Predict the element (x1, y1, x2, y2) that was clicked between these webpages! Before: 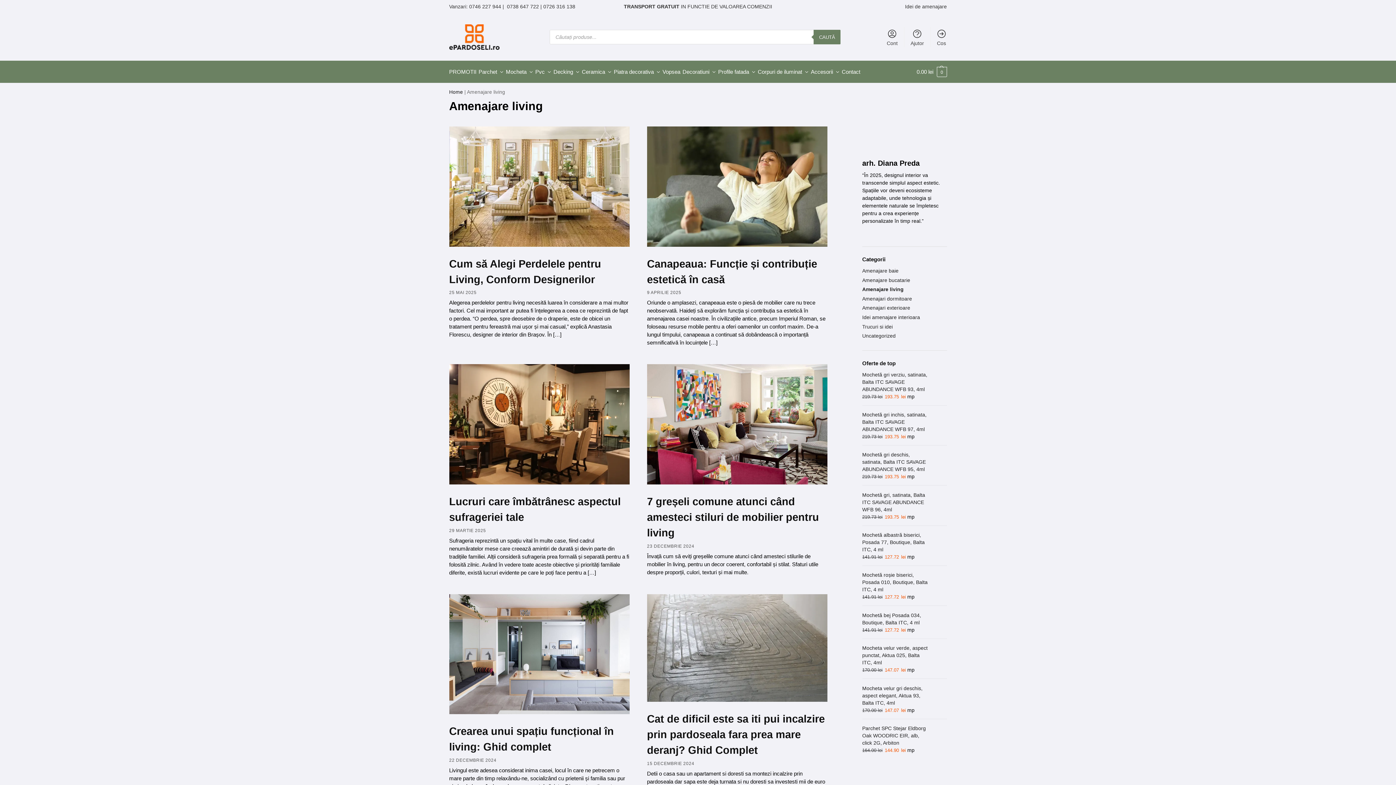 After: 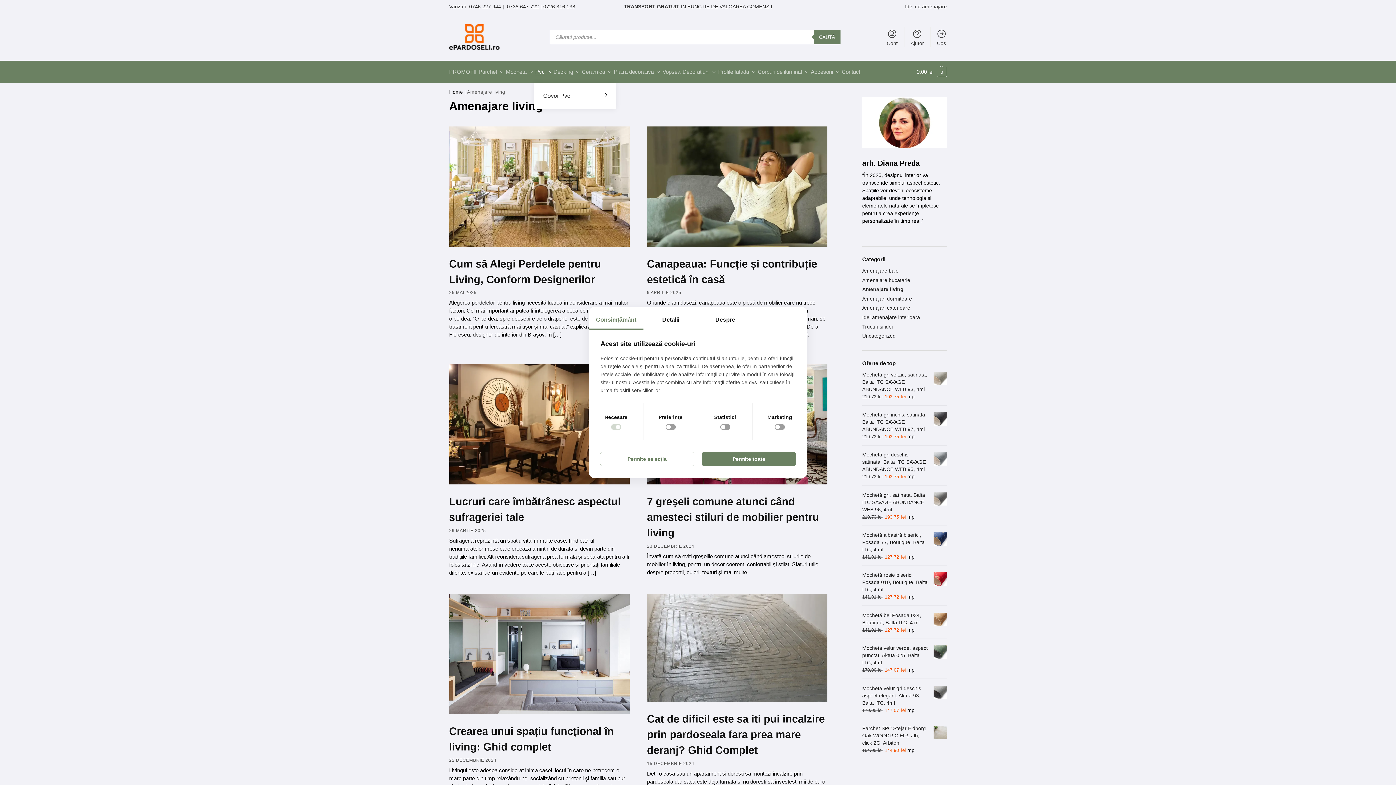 Action: label: Pvc bbox: (534, 61, 552, 82)